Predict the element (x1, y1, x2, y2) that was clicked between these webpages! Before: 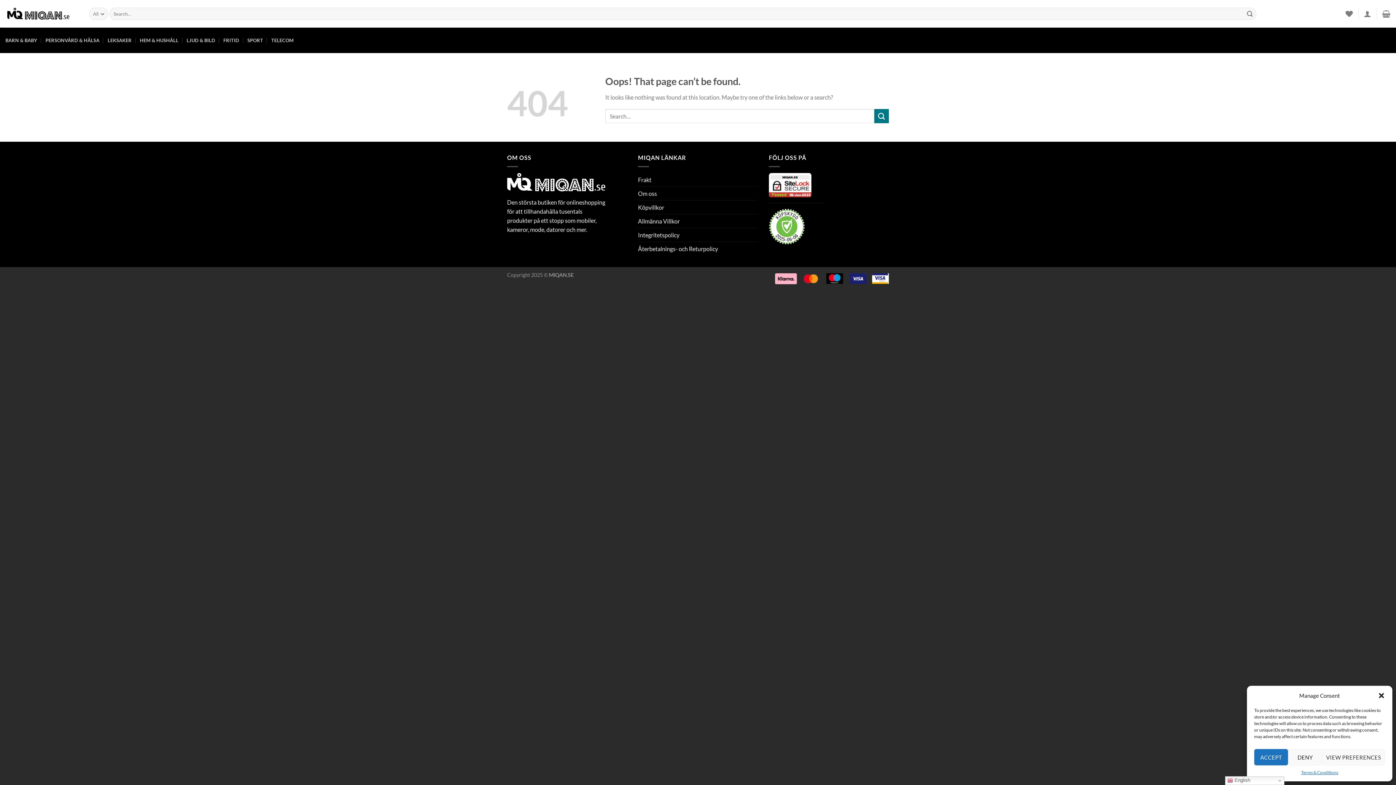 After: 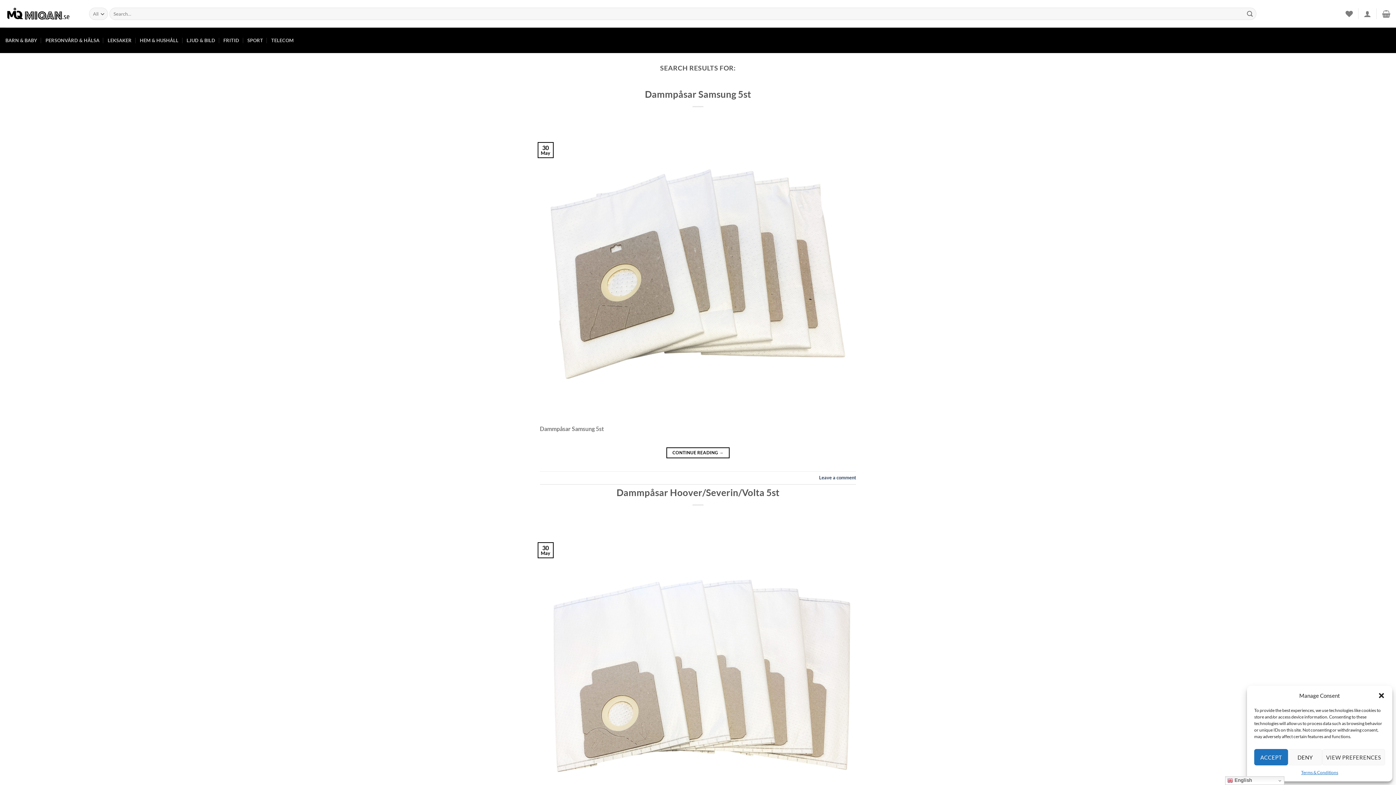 Action: label: Submit bbox: (874, 109, 889, 123)